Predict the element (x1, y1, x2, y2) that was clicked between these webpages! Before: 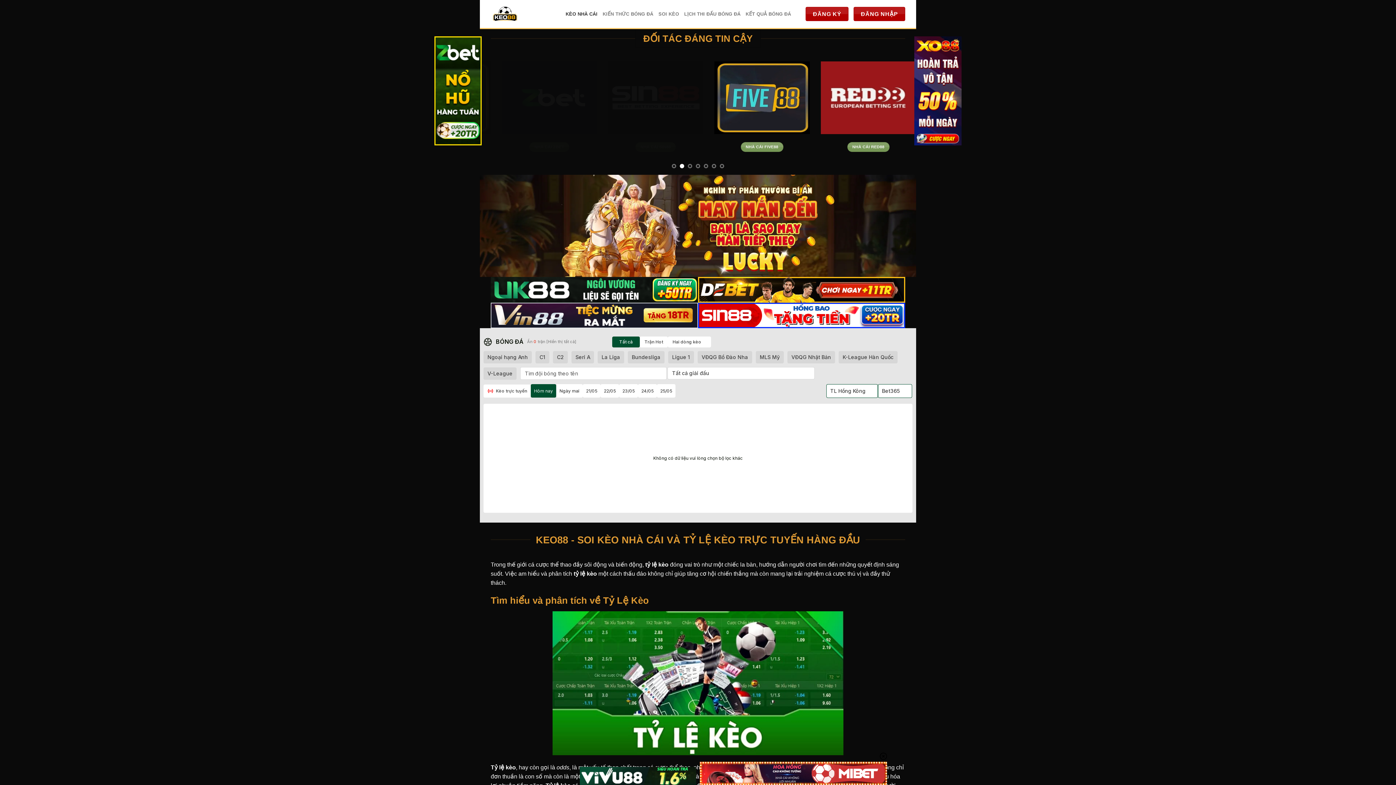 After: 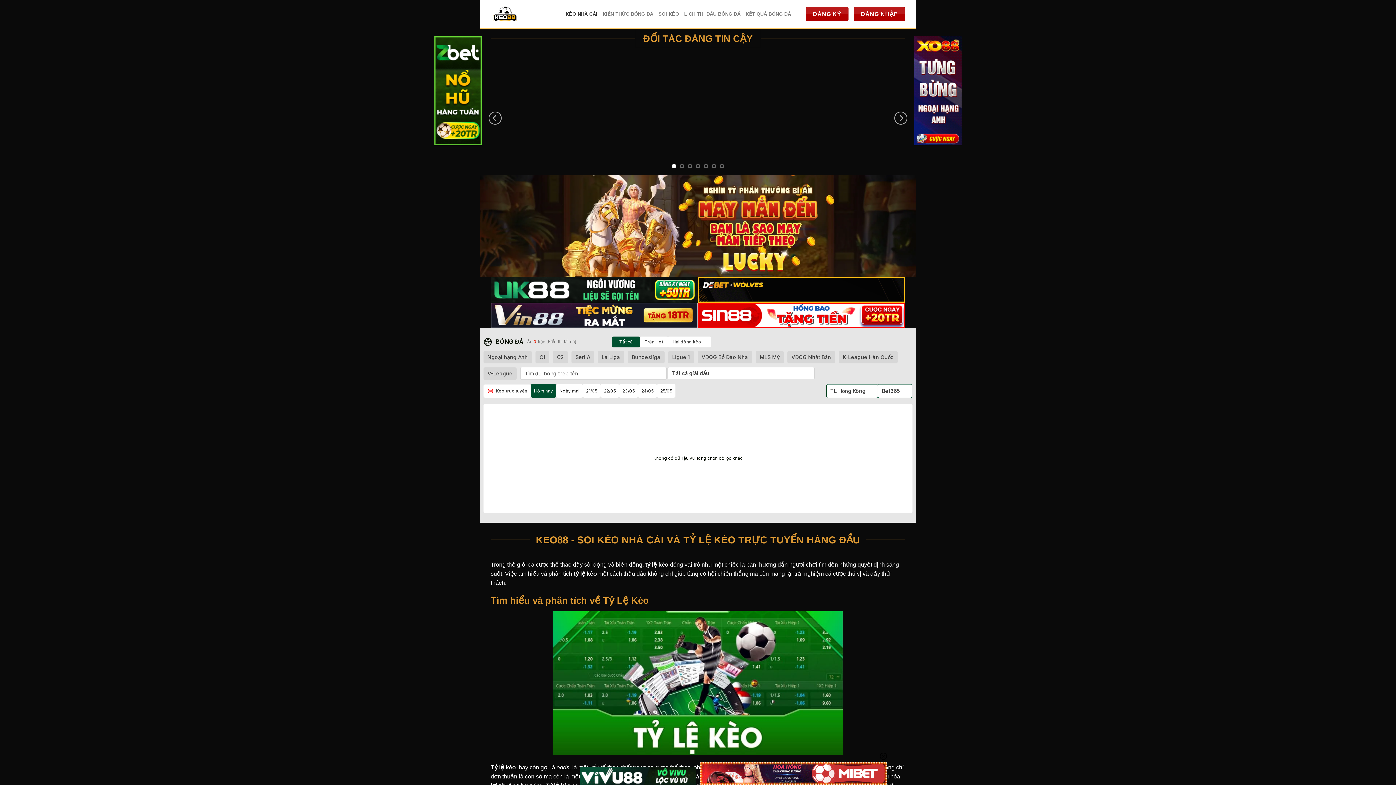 Action: bbox: (730, 142, 772, 152) label: NHÀ CÁI MIBET
